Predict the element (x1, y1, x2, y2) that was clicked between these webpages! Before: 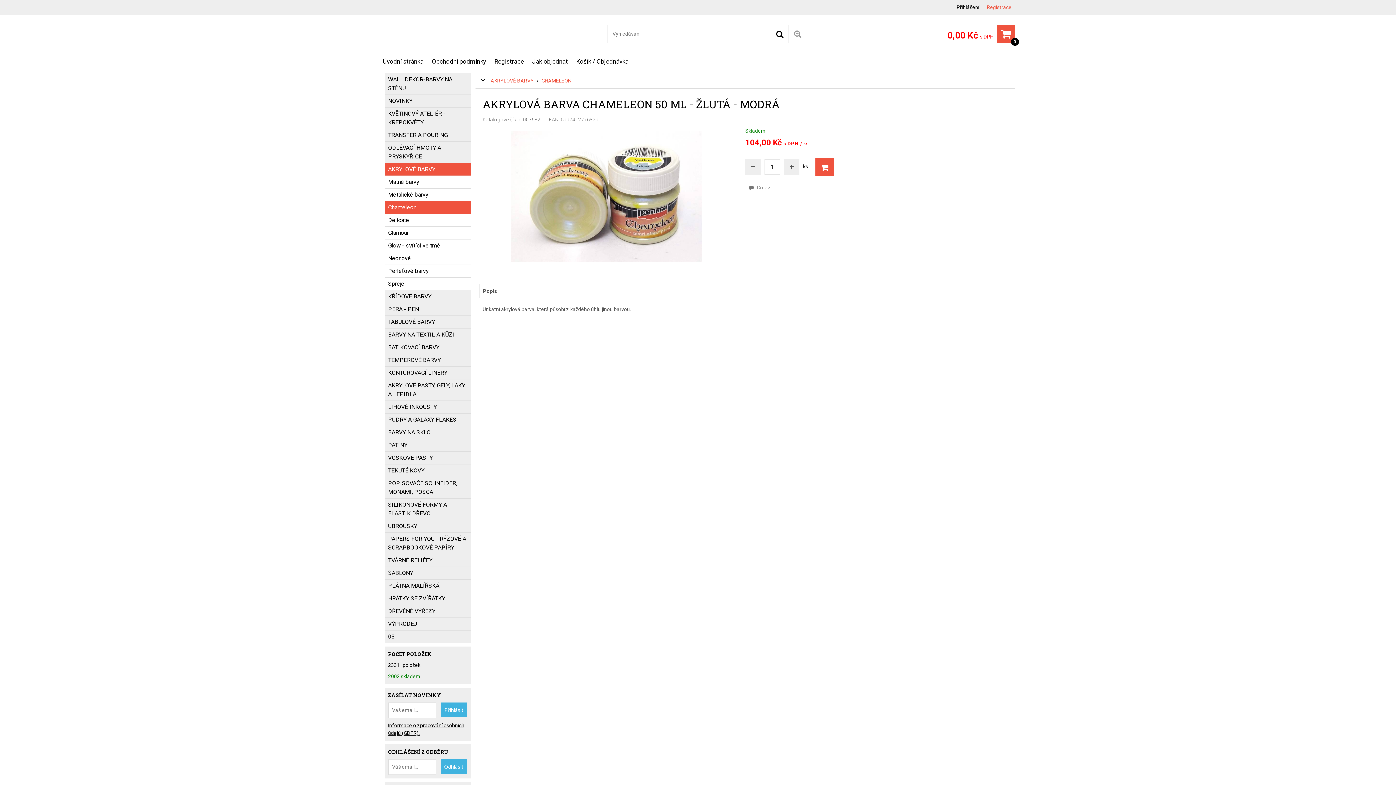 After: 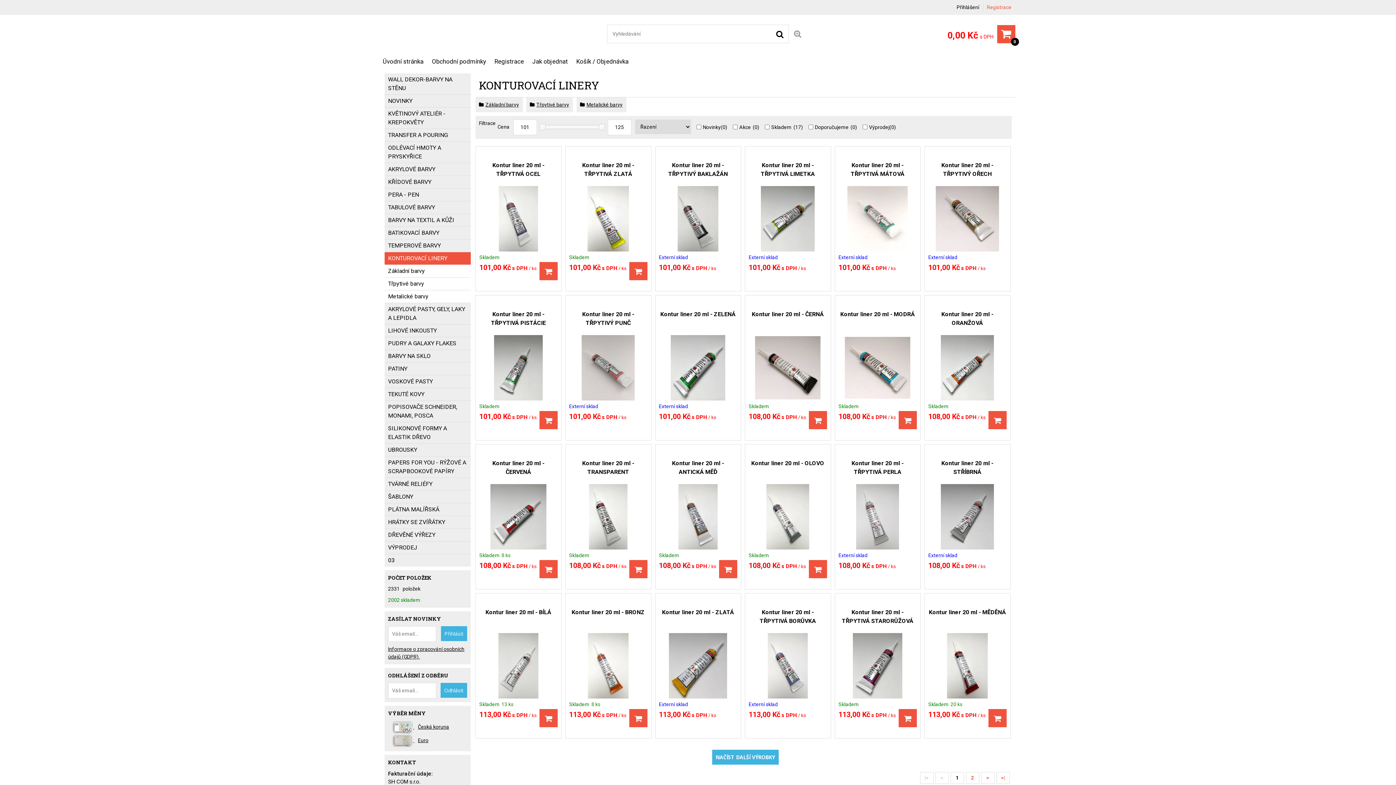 Action: bbox: (384, 366, 470, 379) label: KONTUROVACÍ LINERY